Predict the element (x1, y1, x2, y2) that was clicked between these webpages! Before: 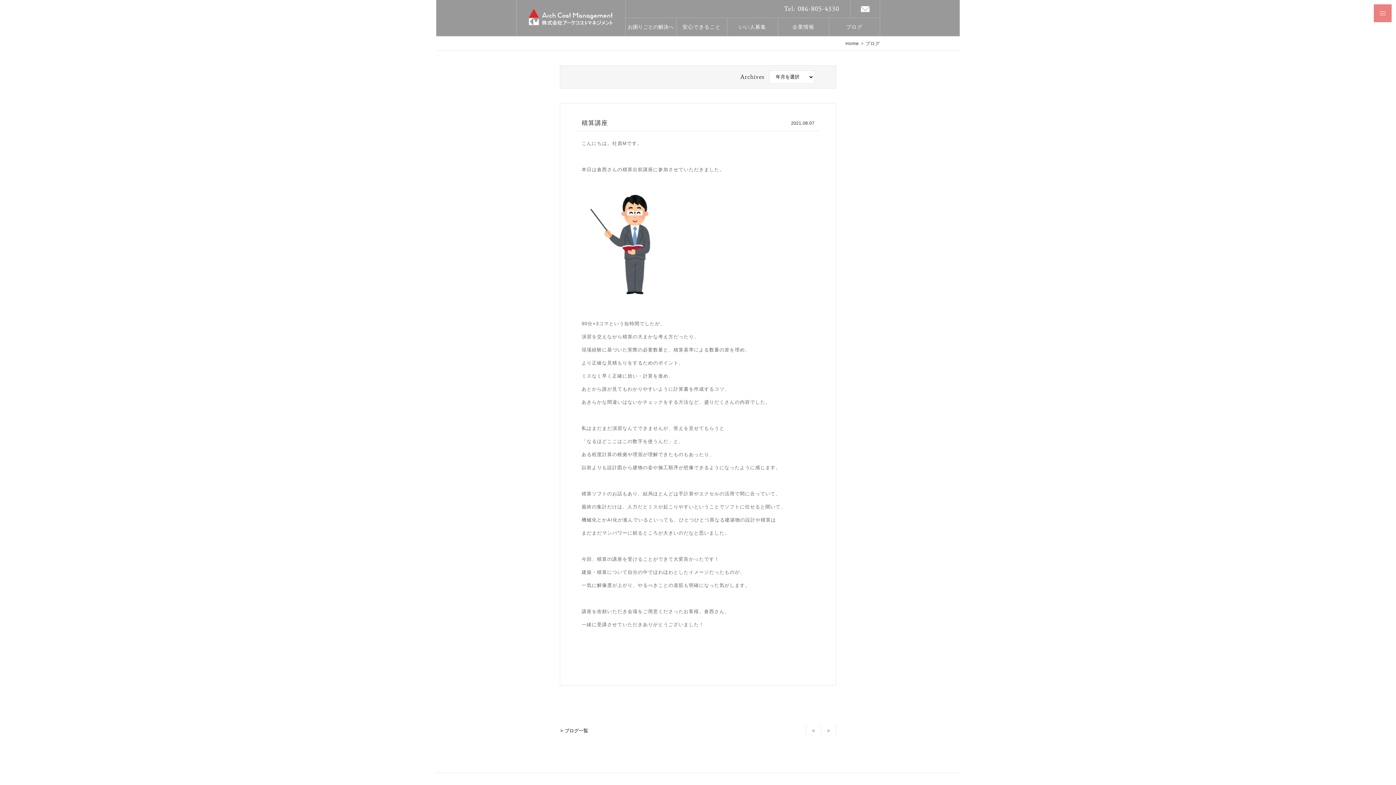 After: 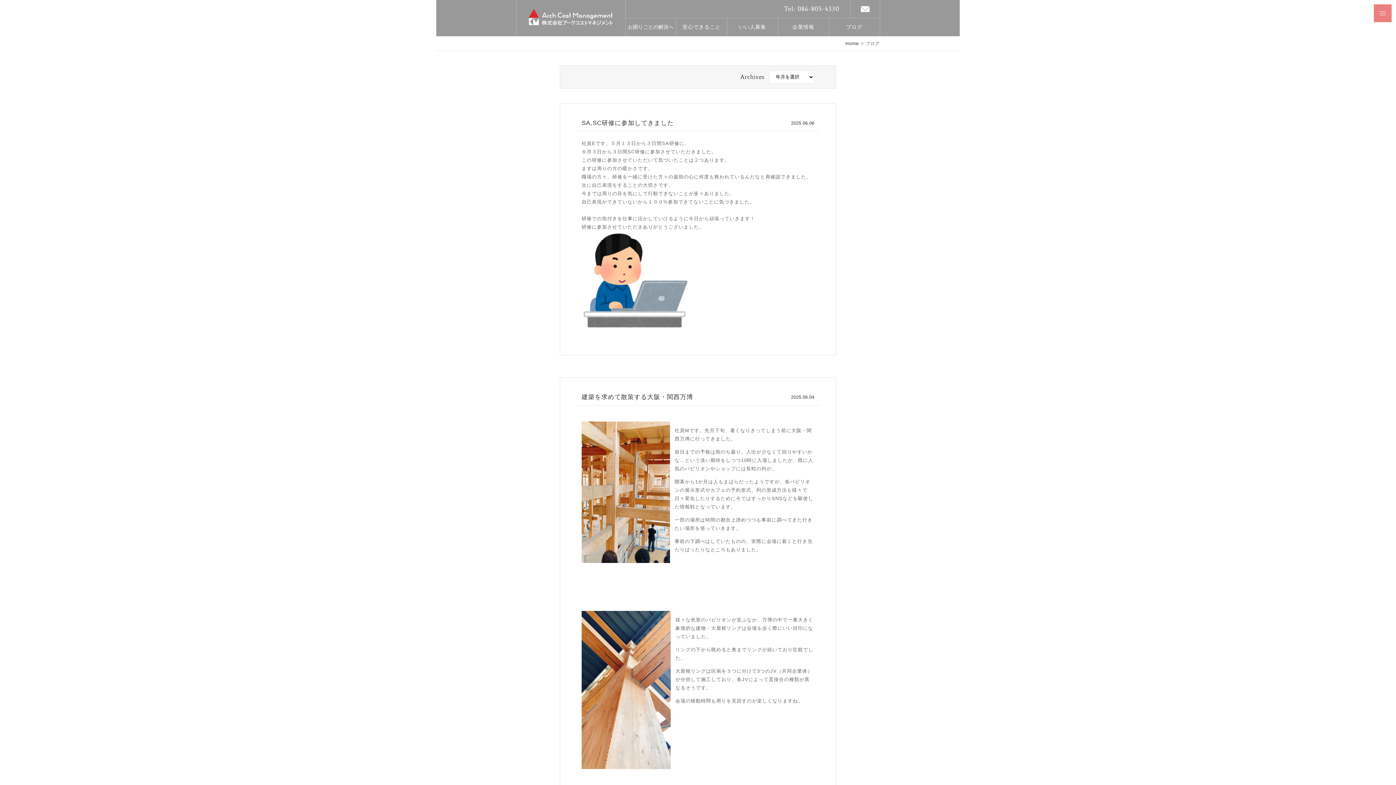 Action: label: ブログ bbox: (829, 17, 880, 36)